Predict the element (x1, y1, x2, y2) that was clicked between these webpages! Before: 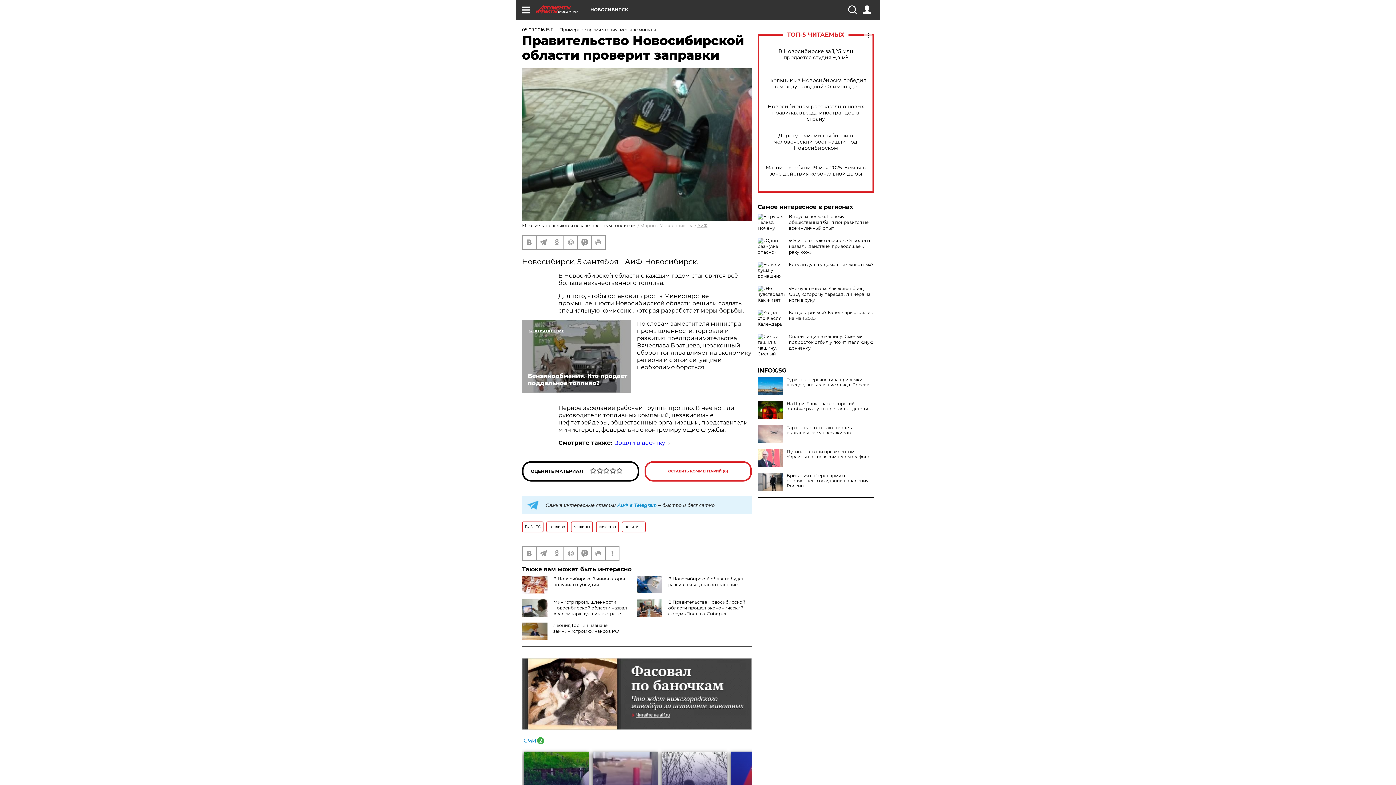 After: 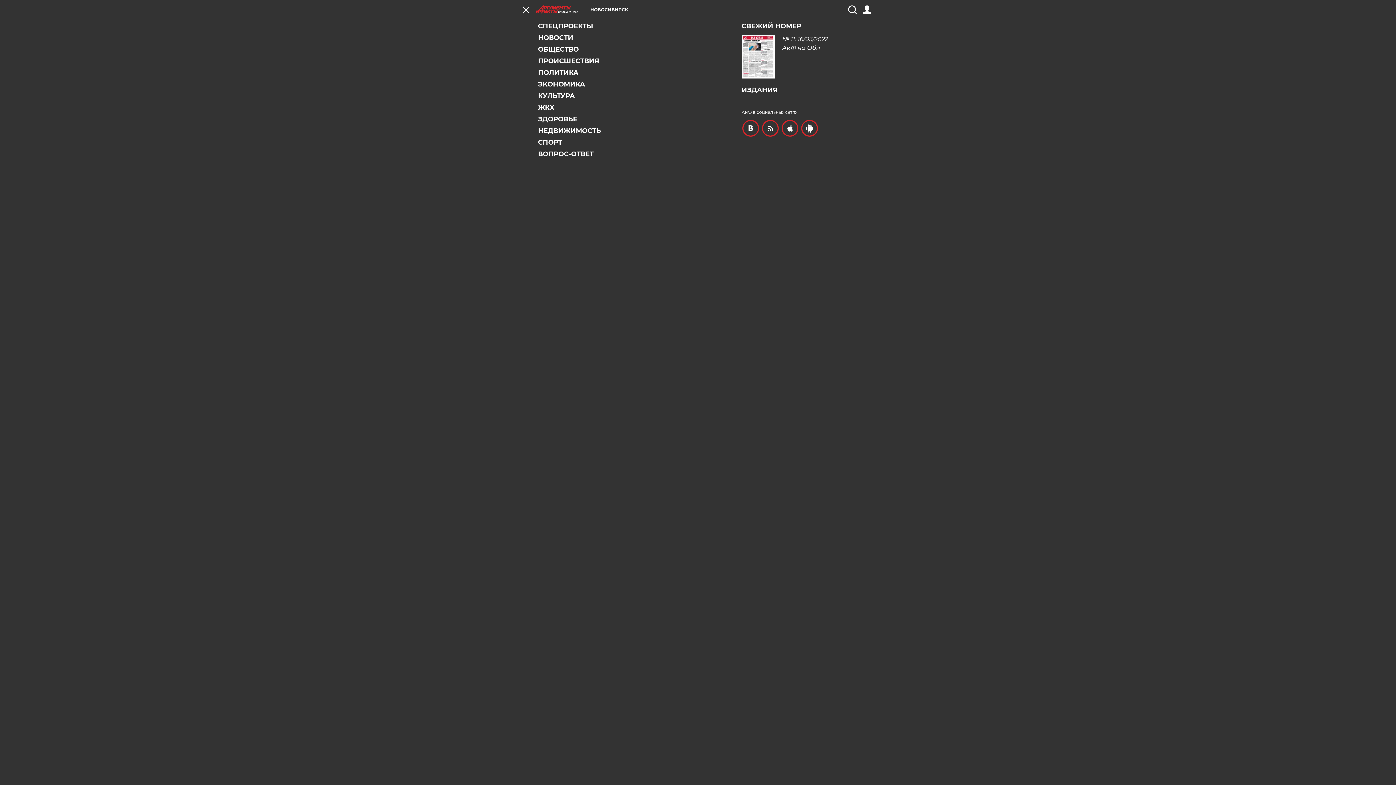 Action: bbox: (521, 5, 530, 14)